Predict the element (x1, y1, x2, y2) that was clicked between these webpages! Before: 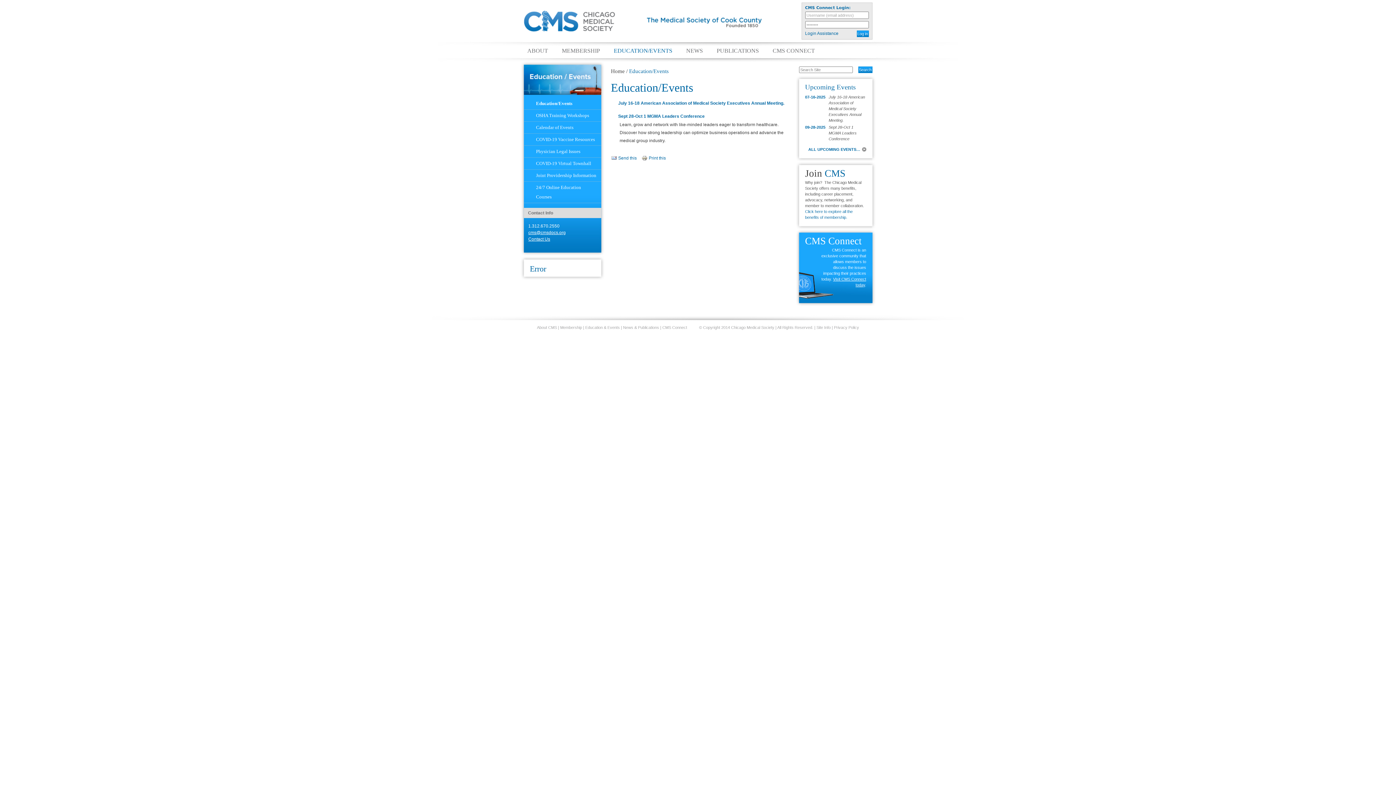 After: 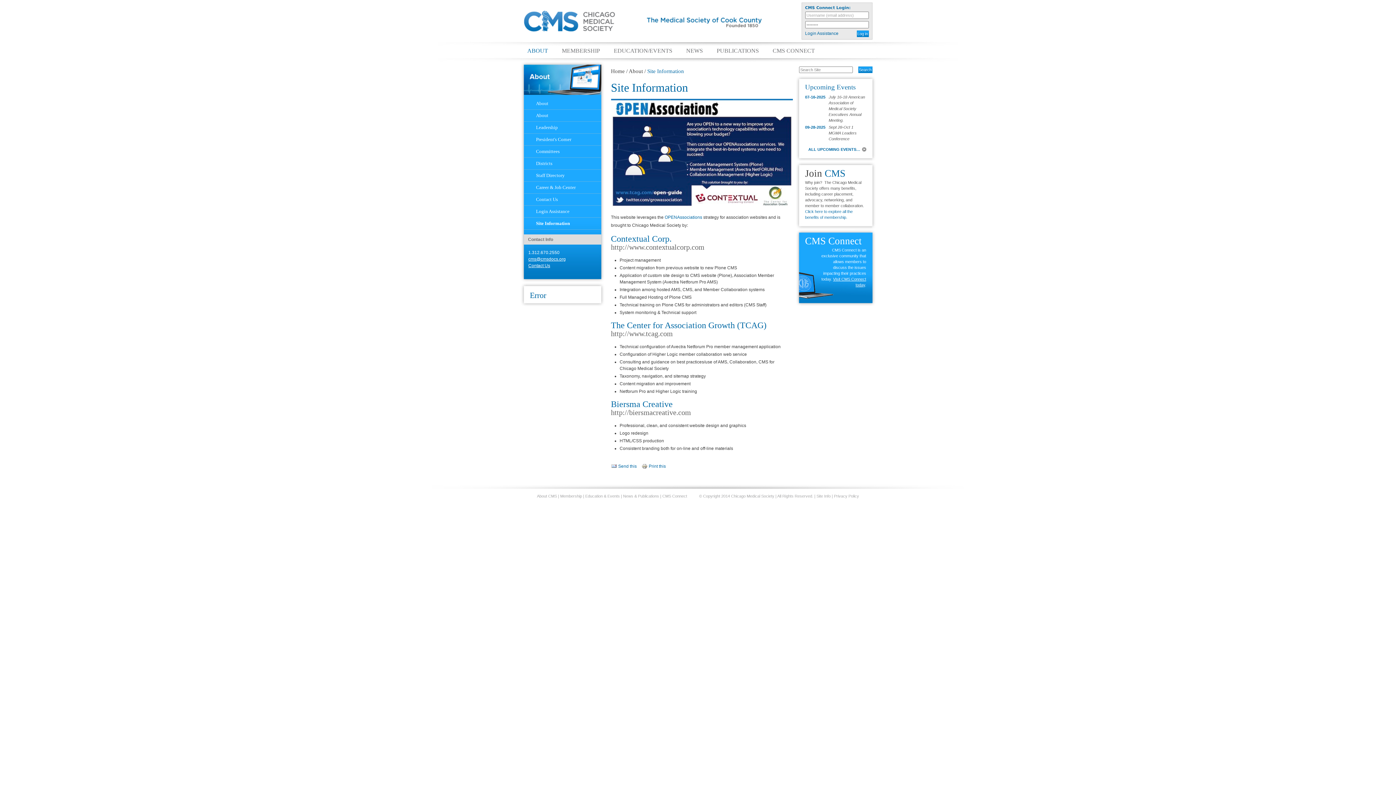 Action: bbox: (816, 325, 830, 329) label: Site Info